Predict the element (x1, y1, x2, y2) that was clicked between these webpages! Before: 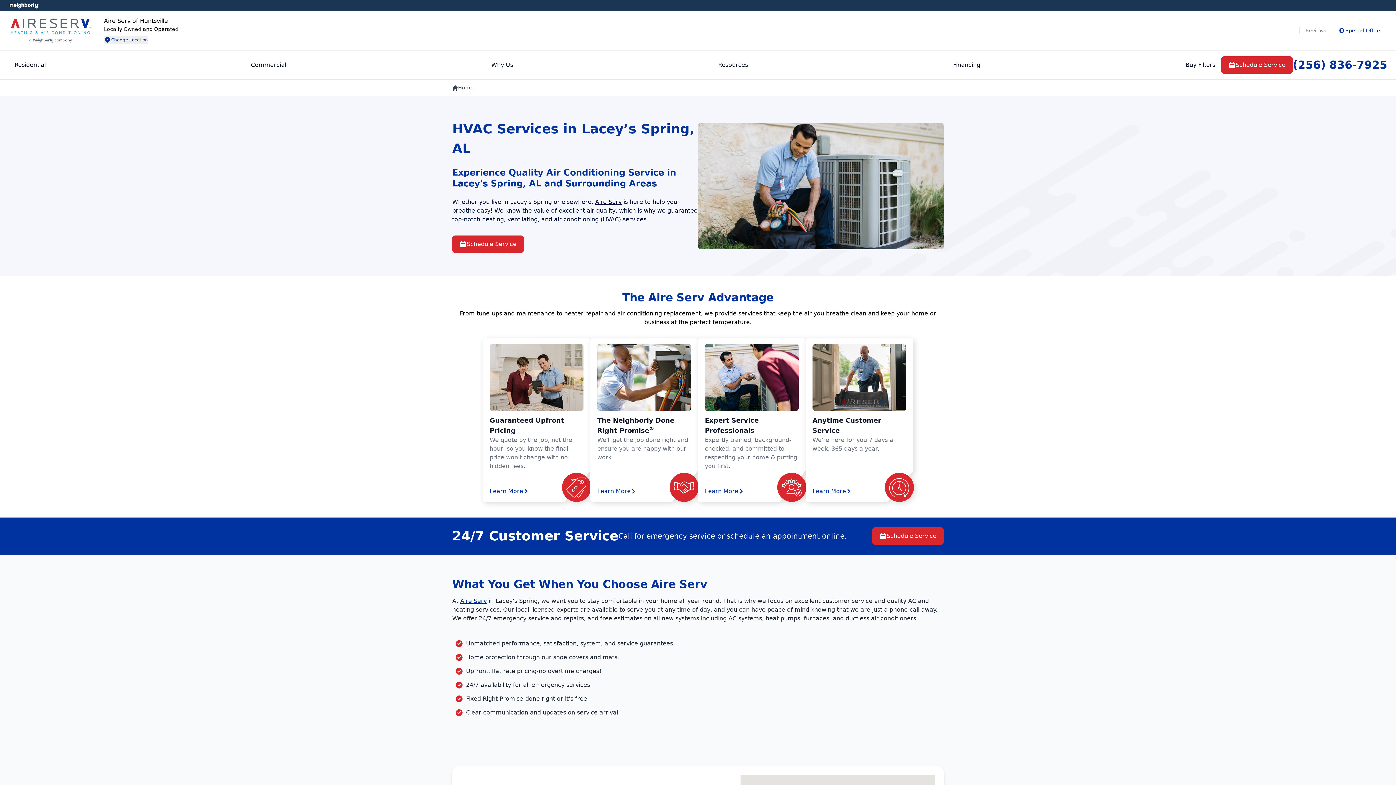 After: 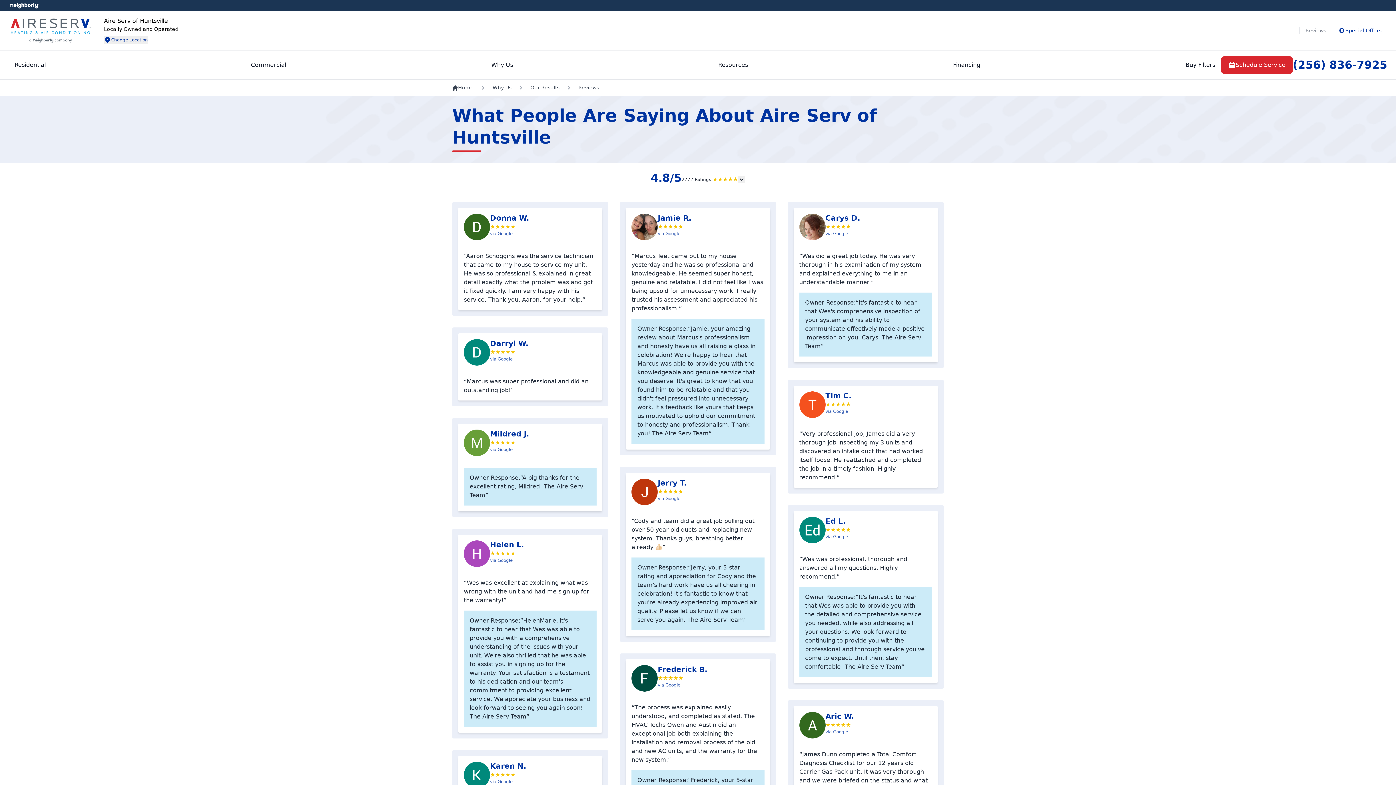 Action: bbox: (1300, 26, 1332, 34) label: Reviews